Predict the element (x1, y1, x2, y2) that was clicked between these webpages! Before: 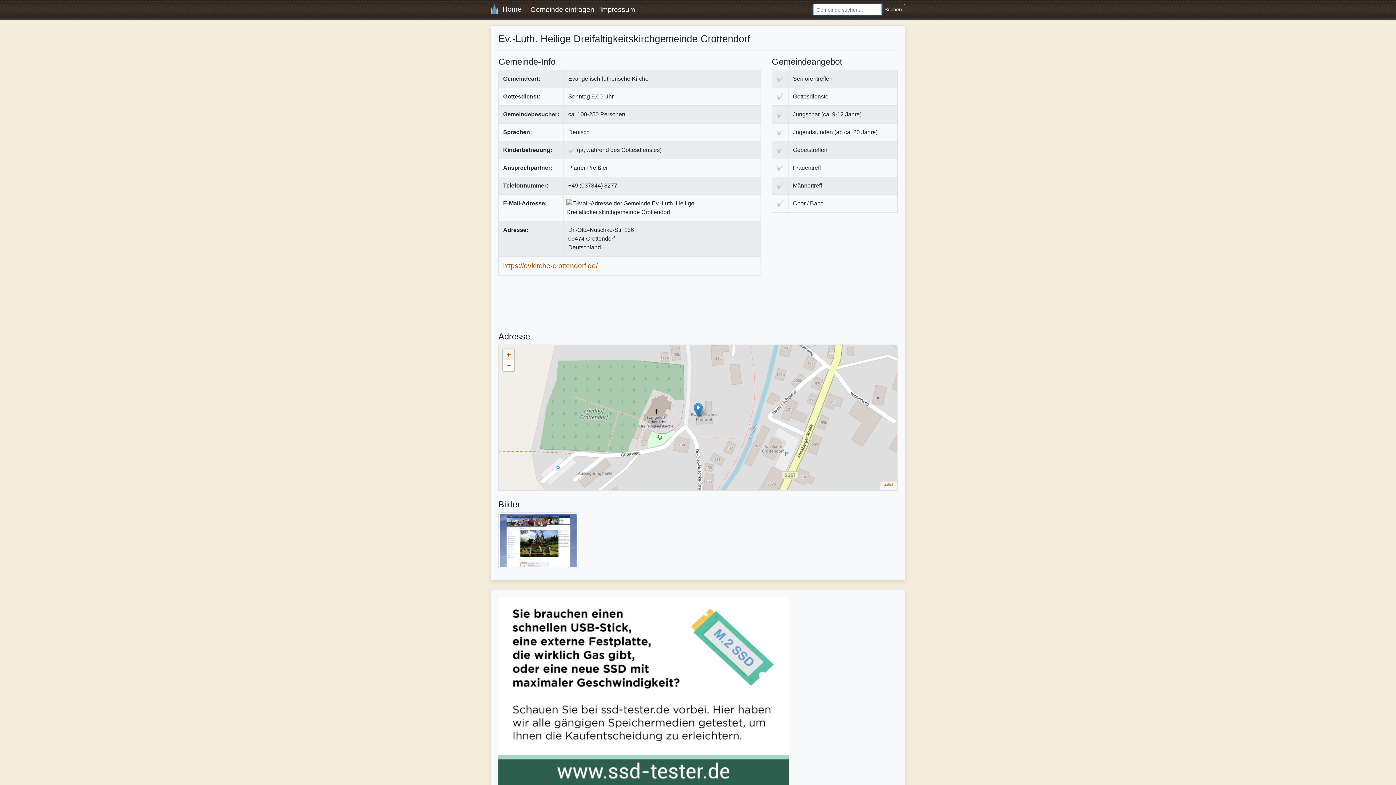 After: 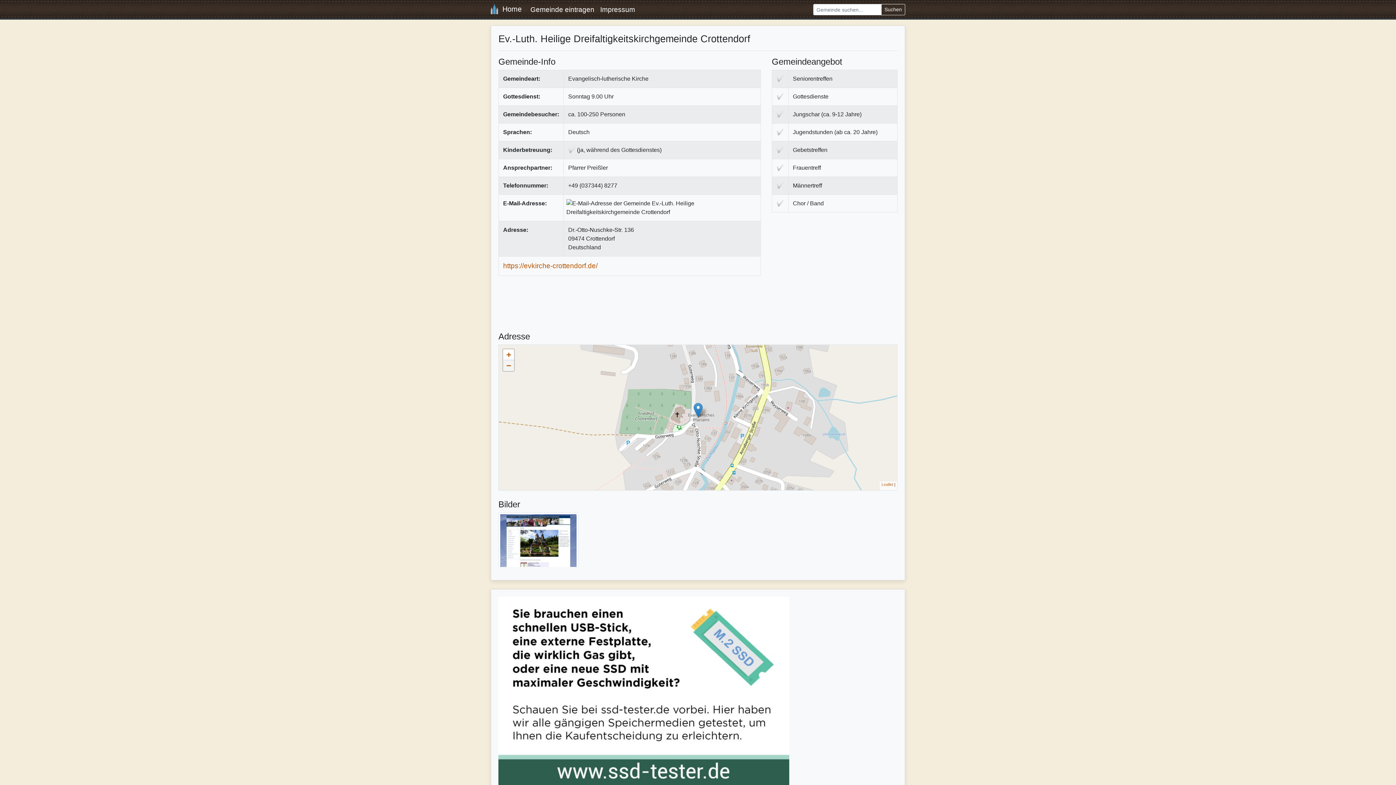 Action: bbox: (503, 360, 514, 371) label: Zoom out